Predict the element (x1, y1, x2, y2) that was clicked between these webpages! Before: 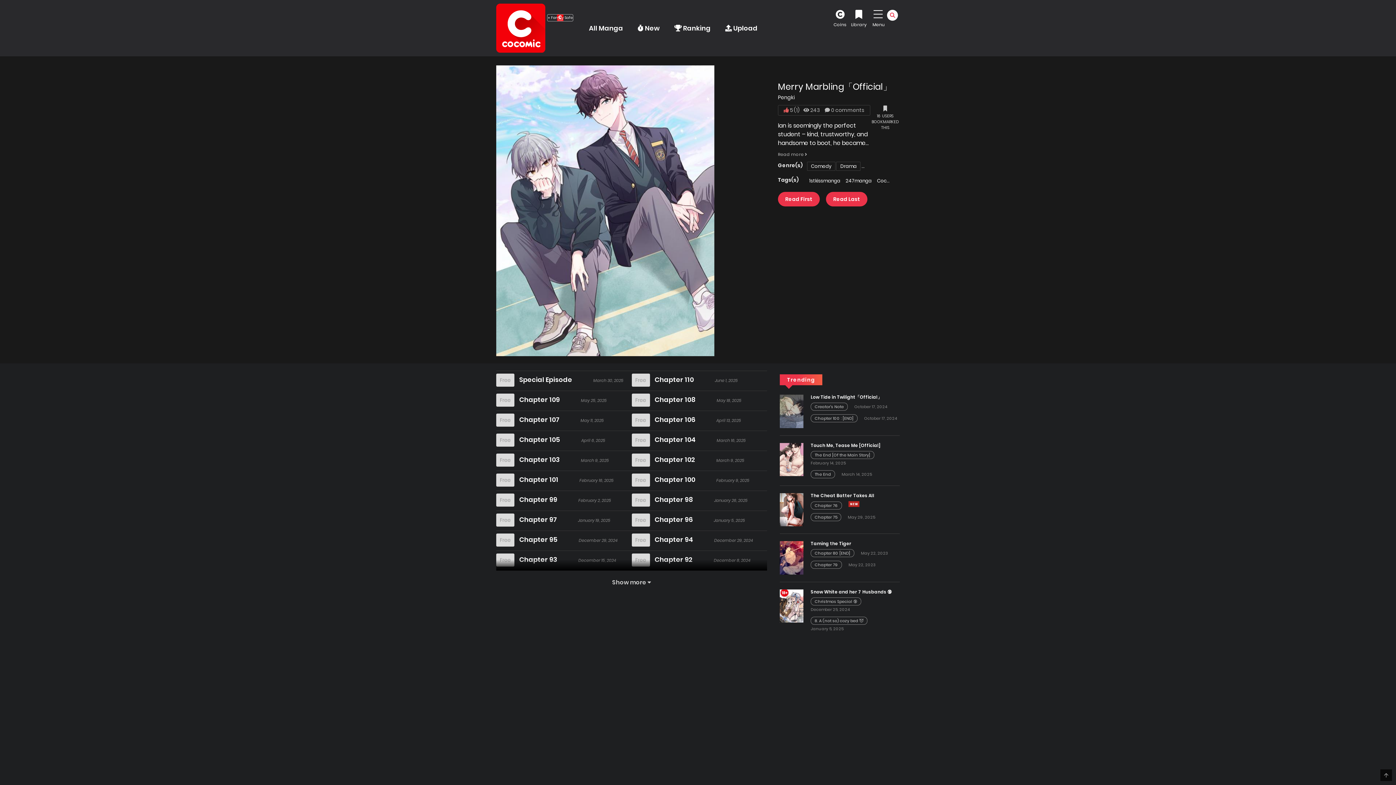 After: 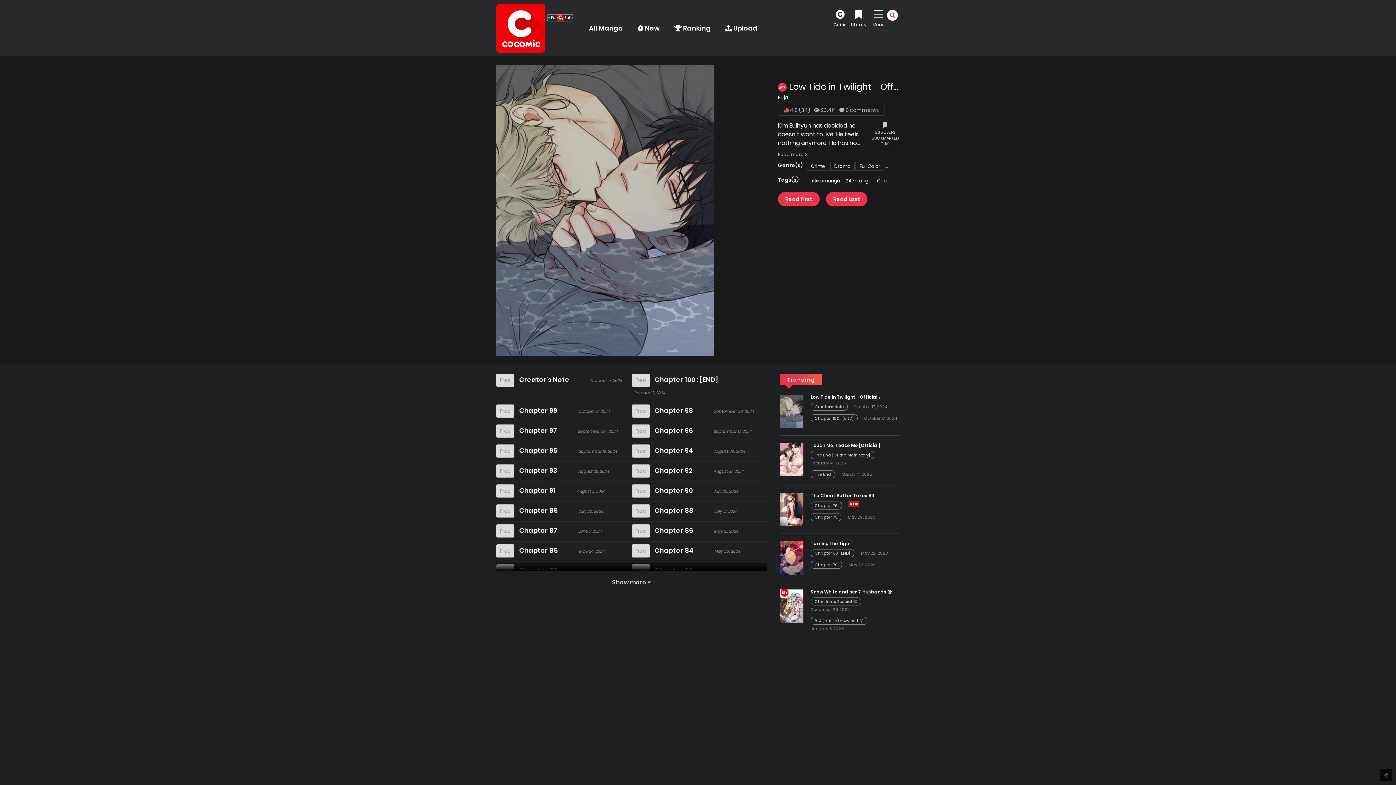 Action: bbox: (810, 394, 882, 400) label: Low Tide in Twilight「Official」